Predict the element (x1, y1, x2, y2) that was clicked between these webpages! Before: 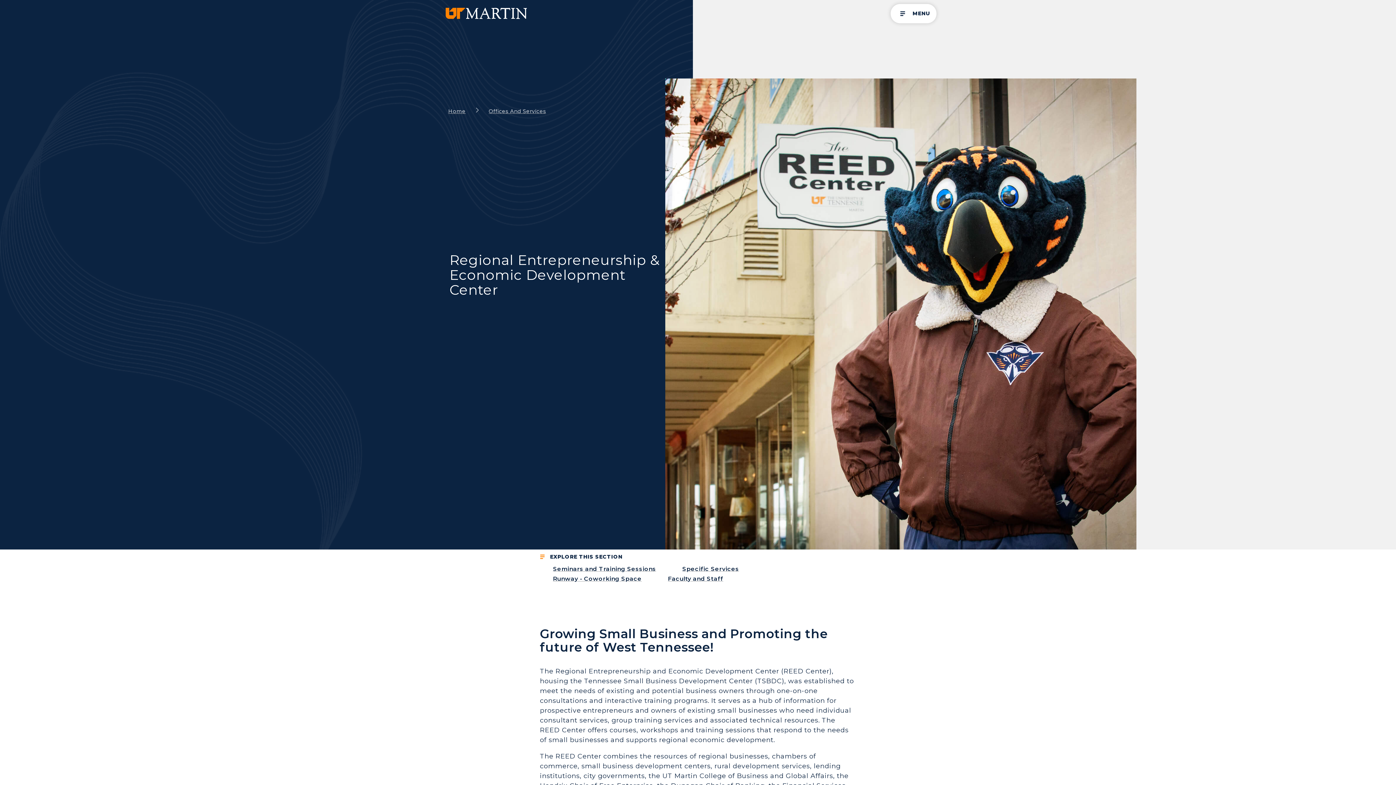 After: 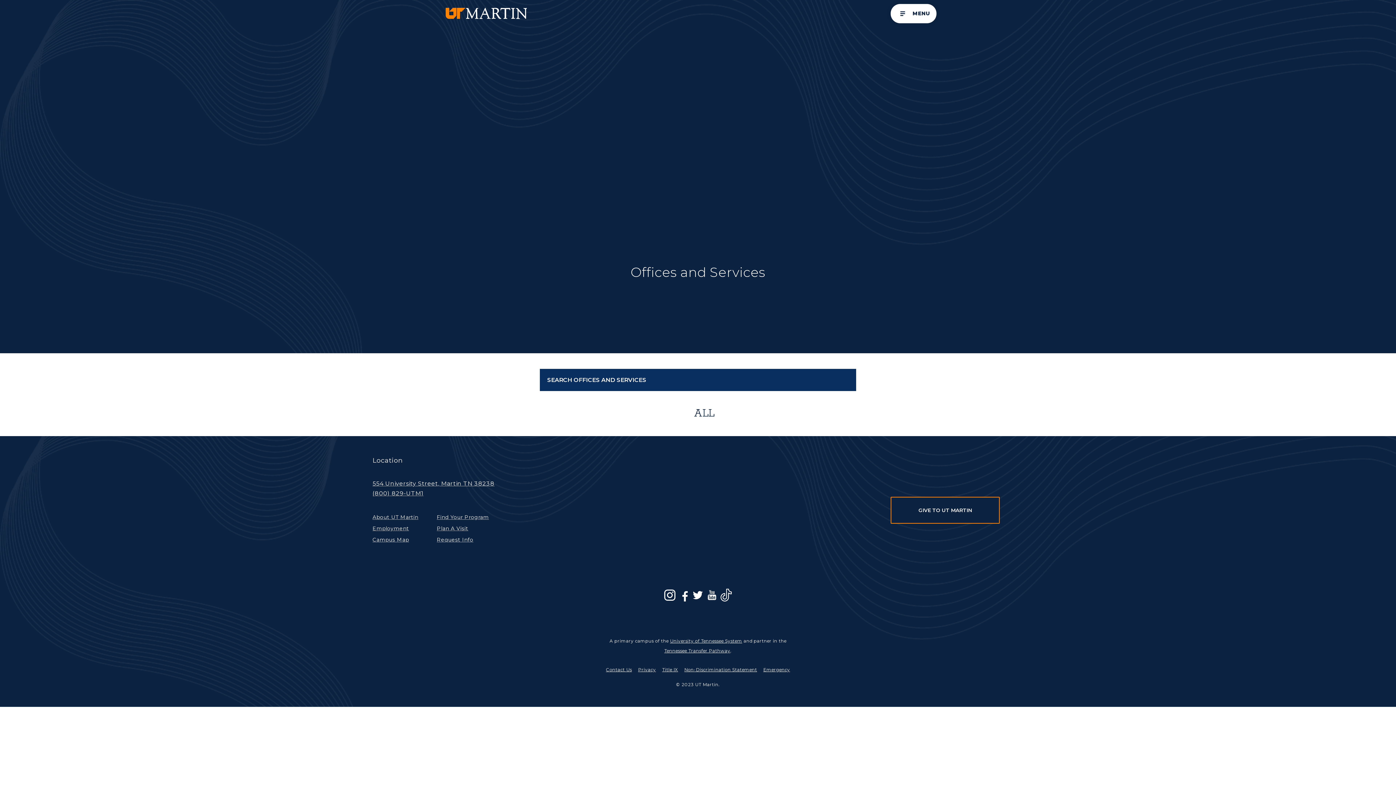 Action: bbox: (488, 107, 546, 114) label: Offices And Services